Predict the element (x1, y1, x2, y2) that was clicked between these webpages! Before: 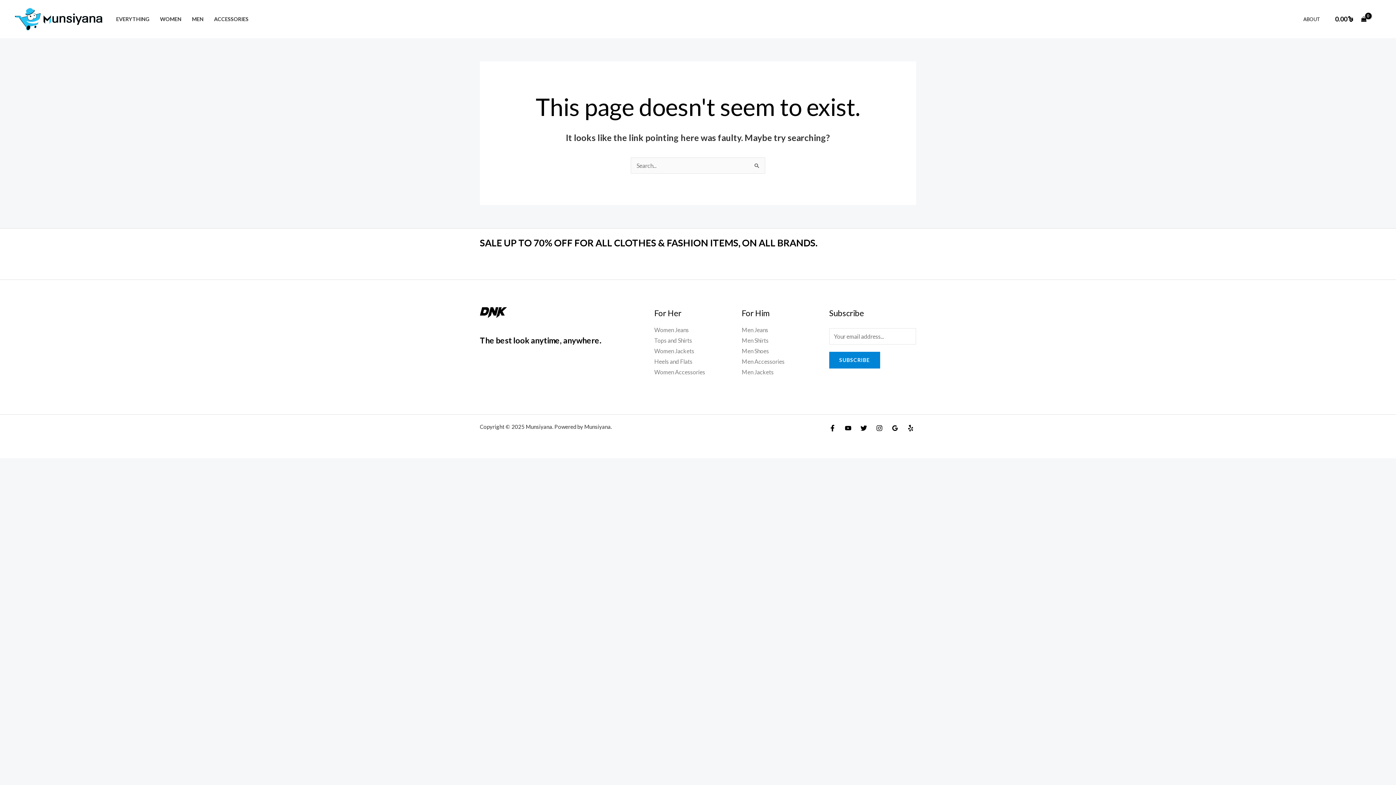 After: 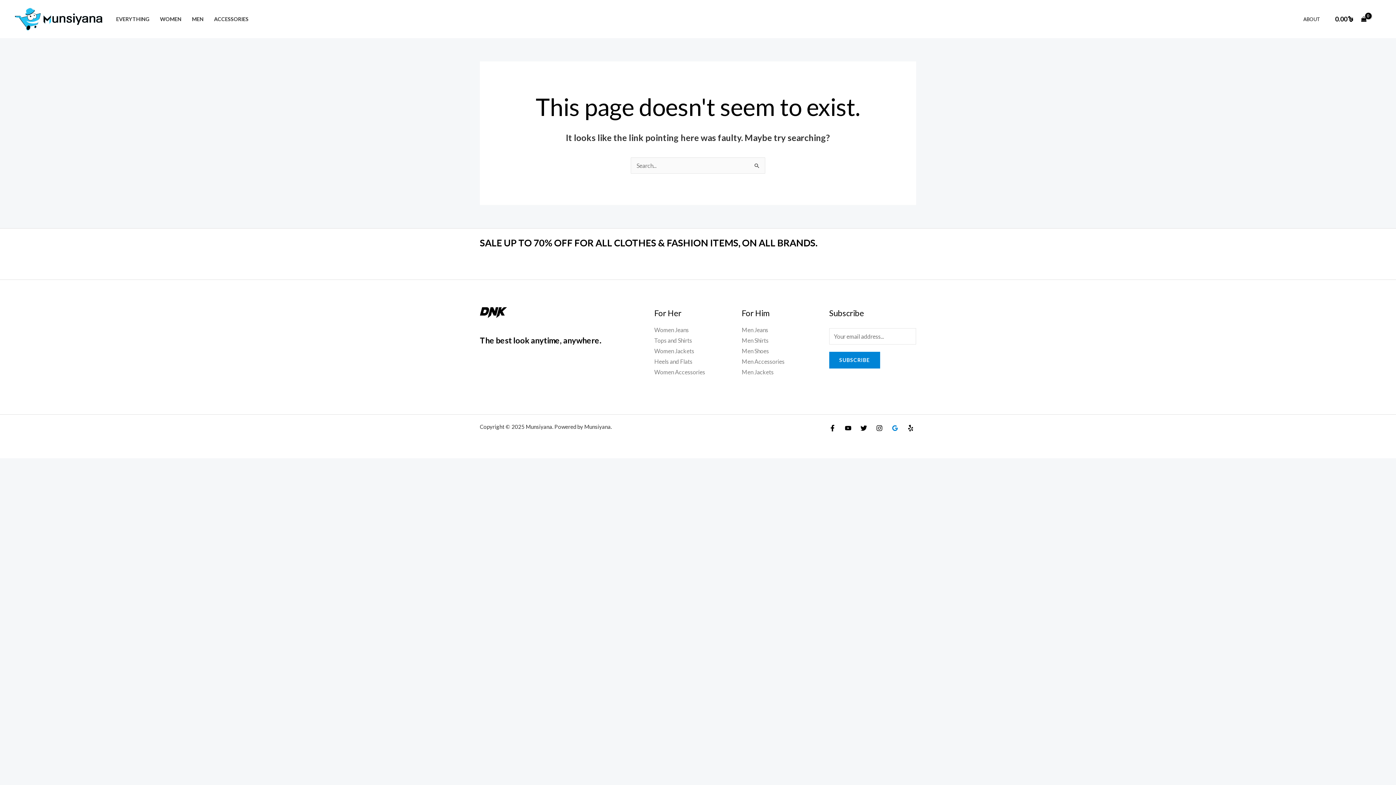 Action: bbox: (891, 425, 898, 431) label: Google